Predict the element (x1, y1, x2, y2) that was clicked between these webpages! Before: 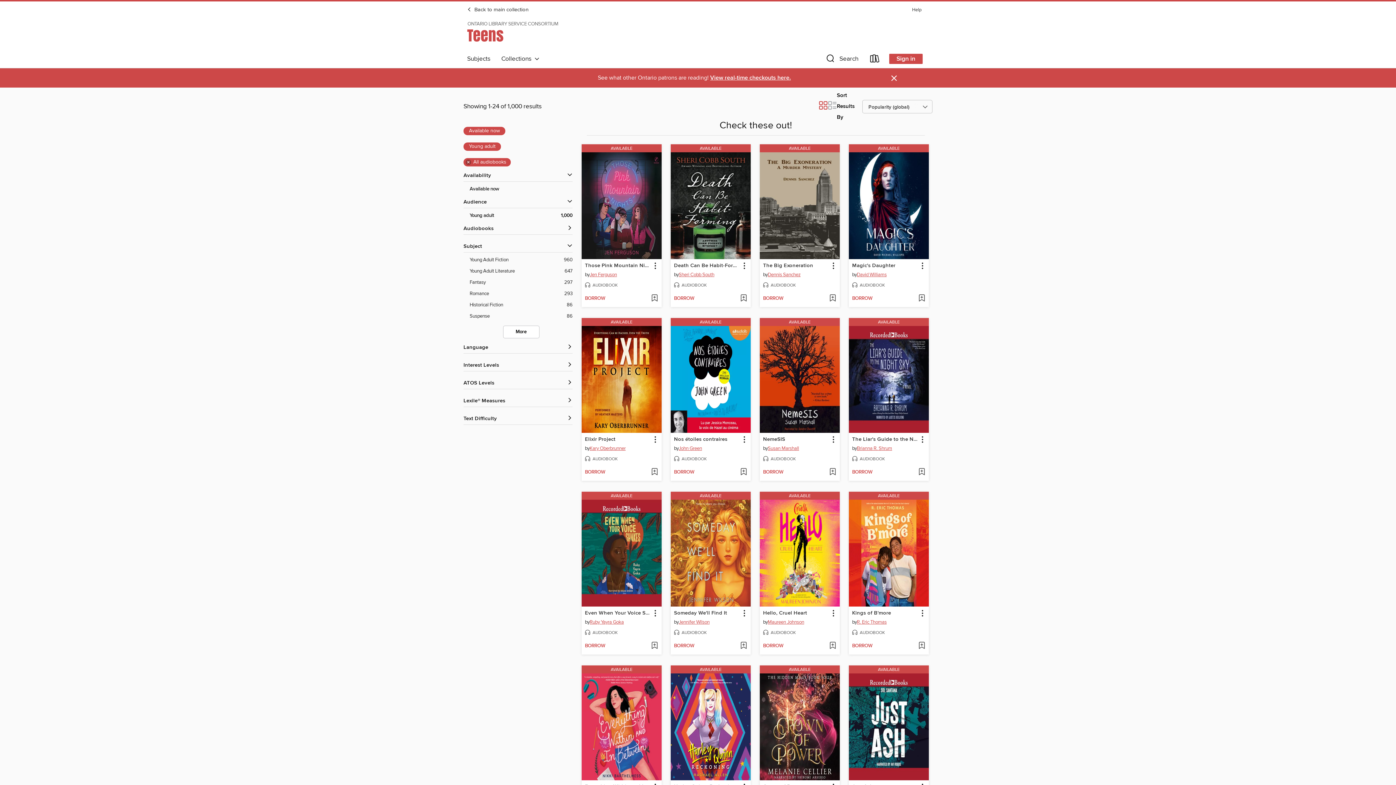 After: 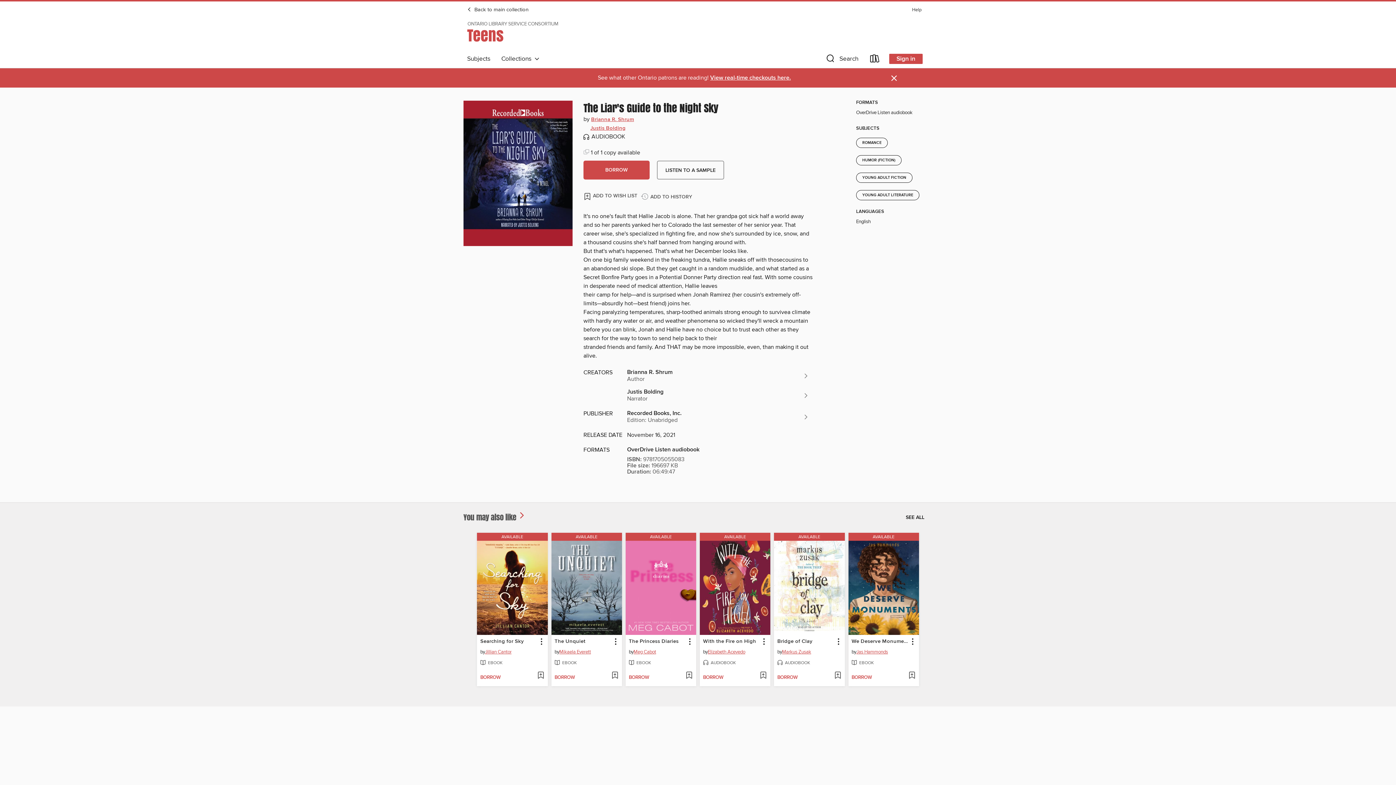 Action: label: The Liar's Guide to the Night Sky by Brianna R. Shrum Available Audiobook bbox: (851, 435, 918, 443)